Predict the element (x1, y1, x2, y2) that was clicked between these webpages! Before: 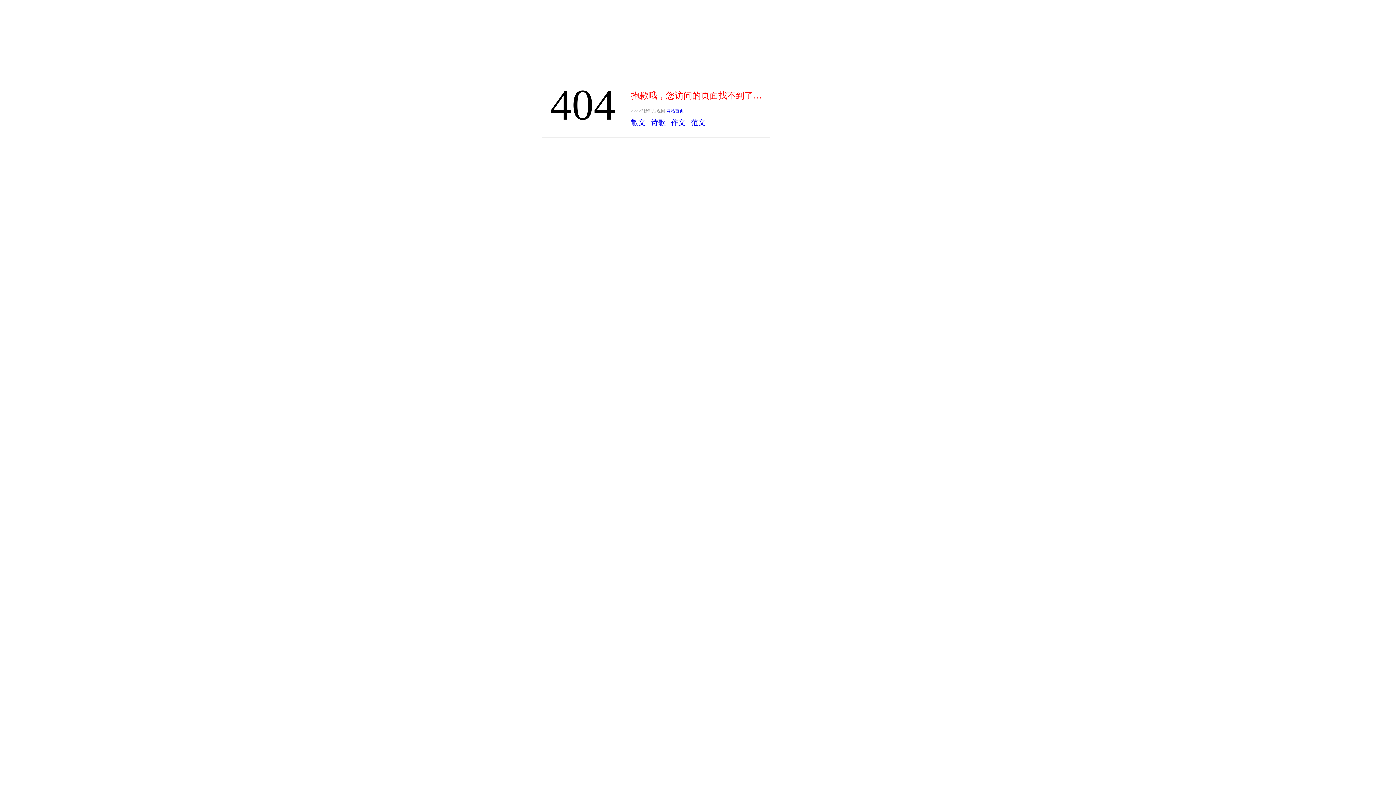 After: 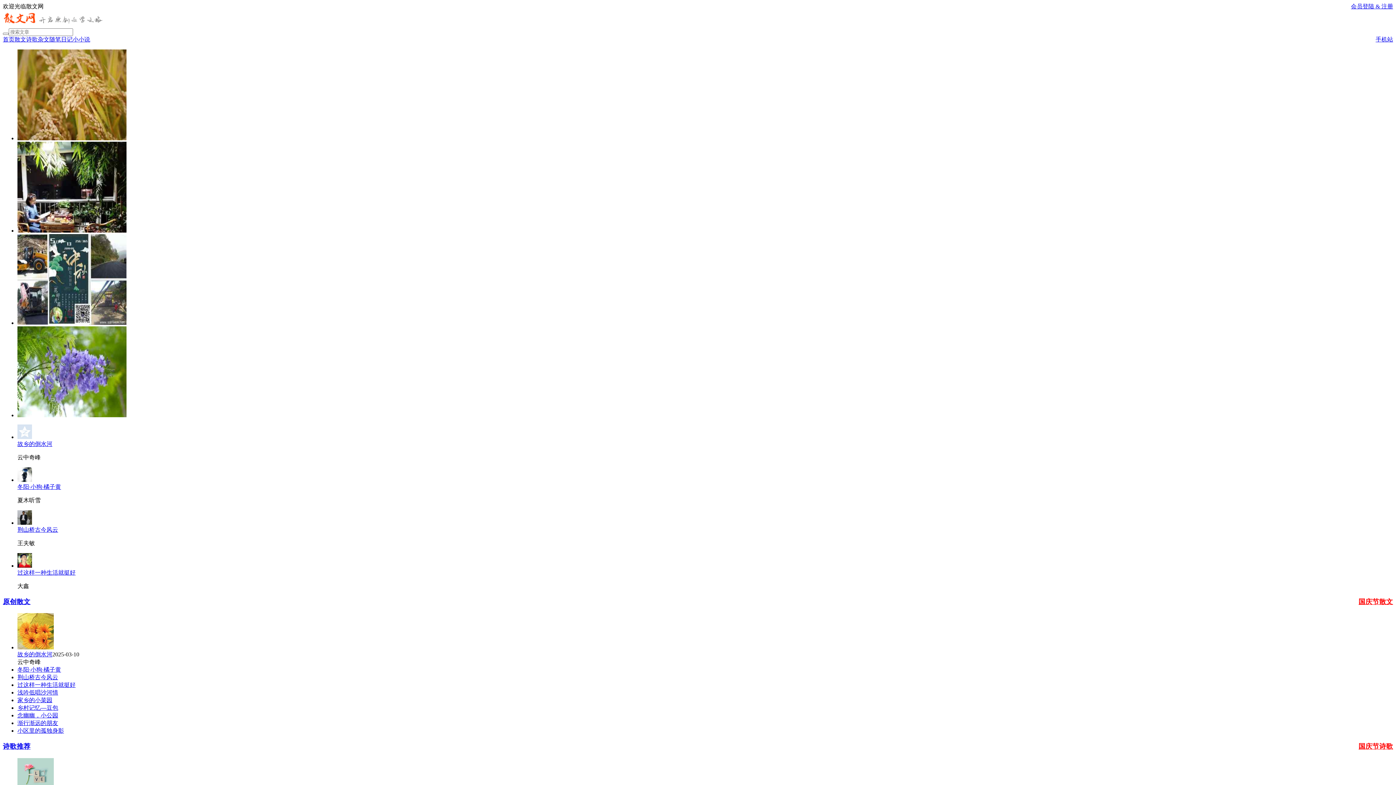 Action: label: 网站首页 bbox: (666, 108, 684, 113)